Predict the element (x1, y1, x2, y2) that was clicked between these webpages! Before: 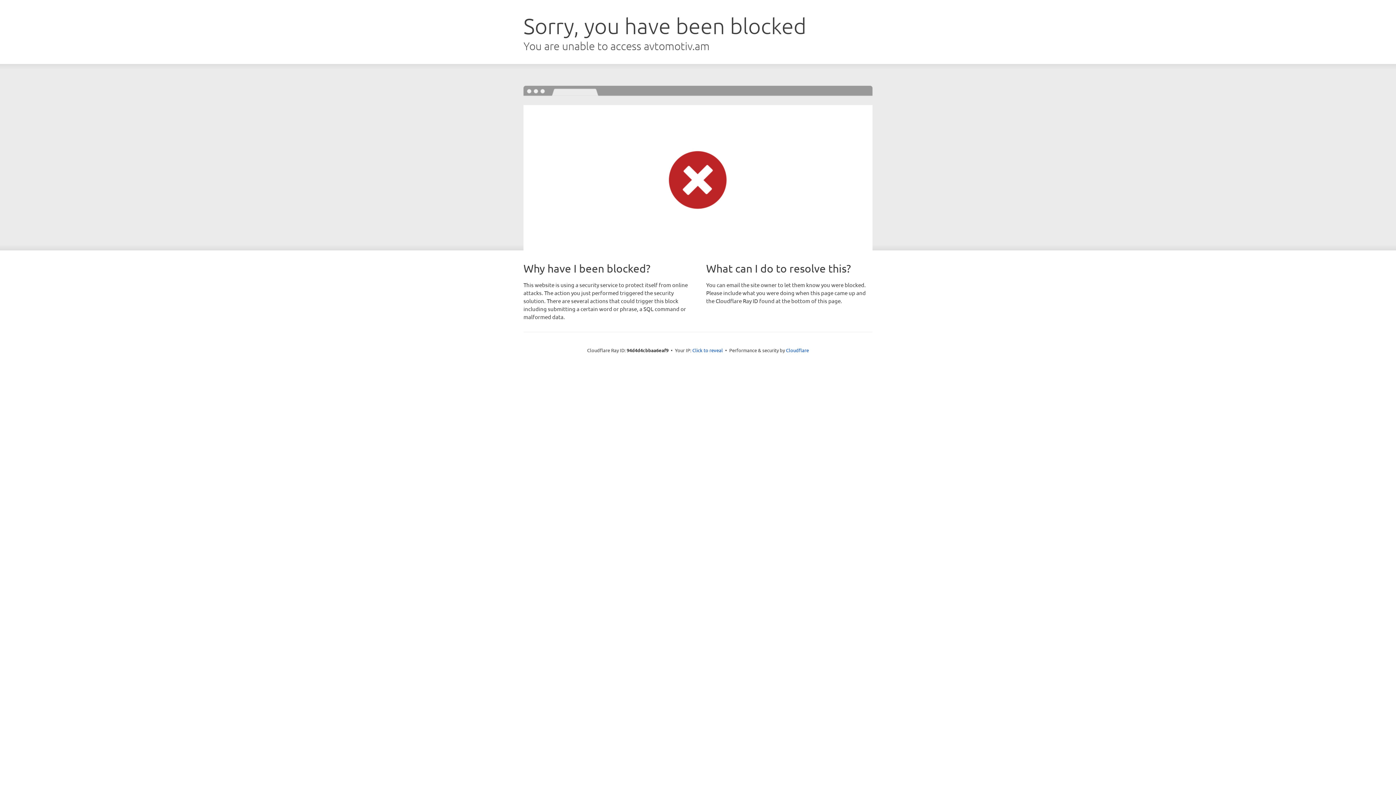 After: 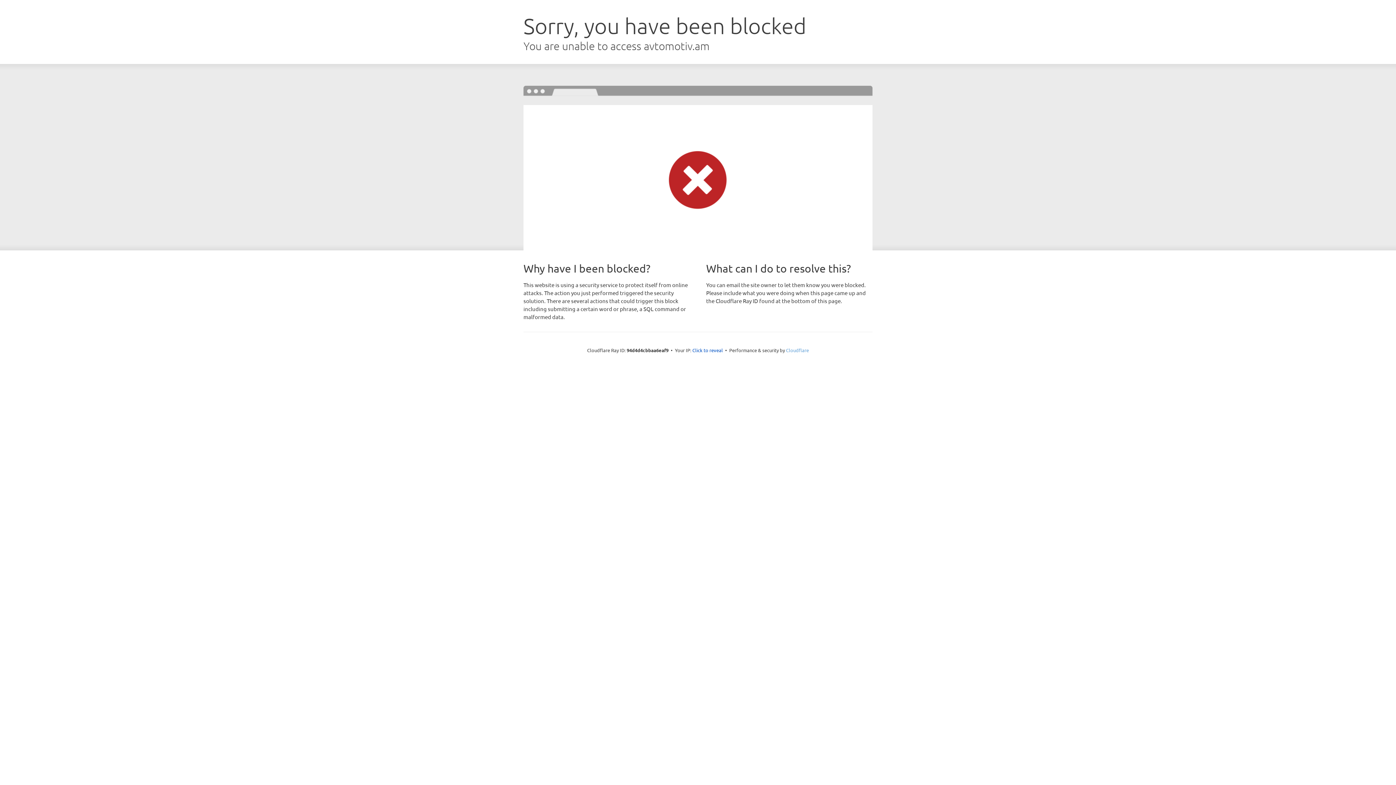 Action: bbox: (786, 347, 809, 353) label: Cloudflare